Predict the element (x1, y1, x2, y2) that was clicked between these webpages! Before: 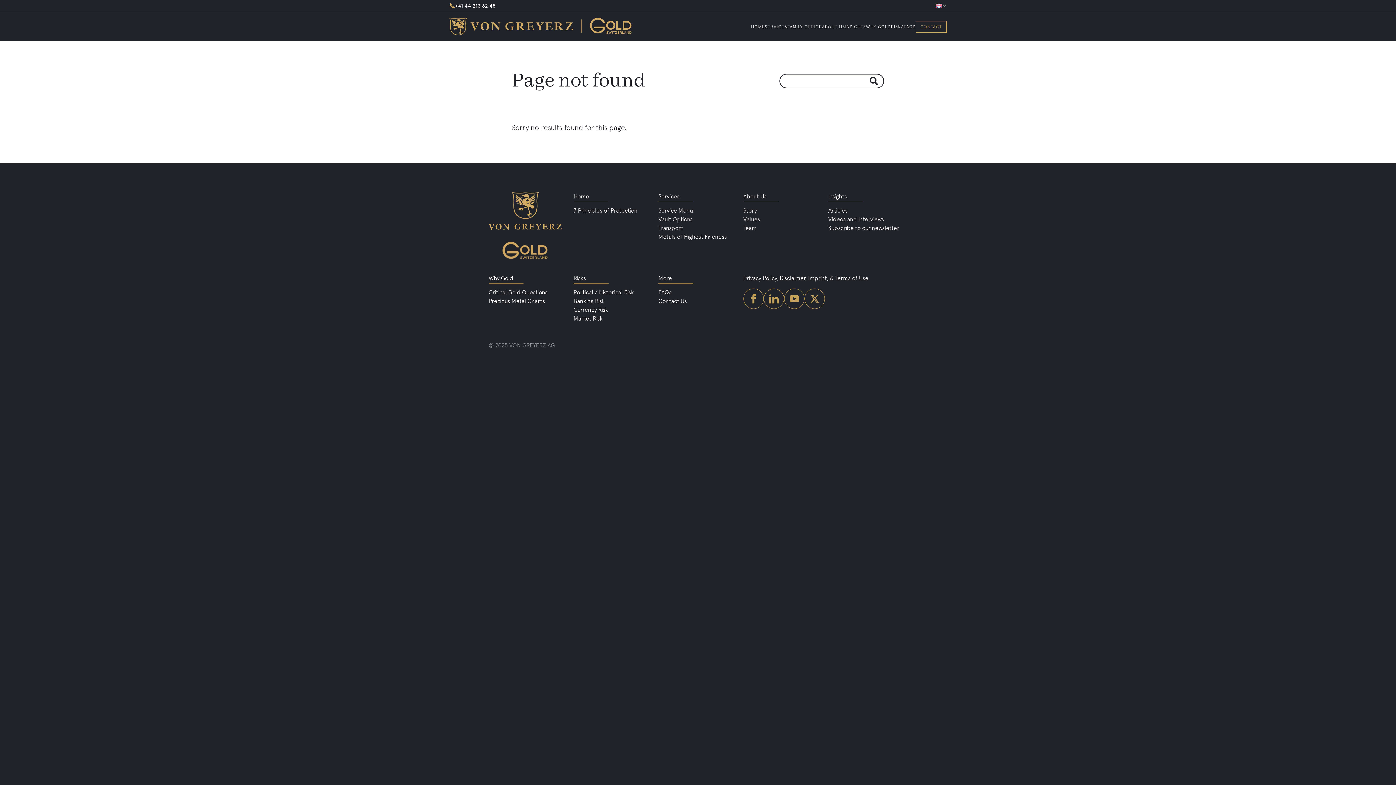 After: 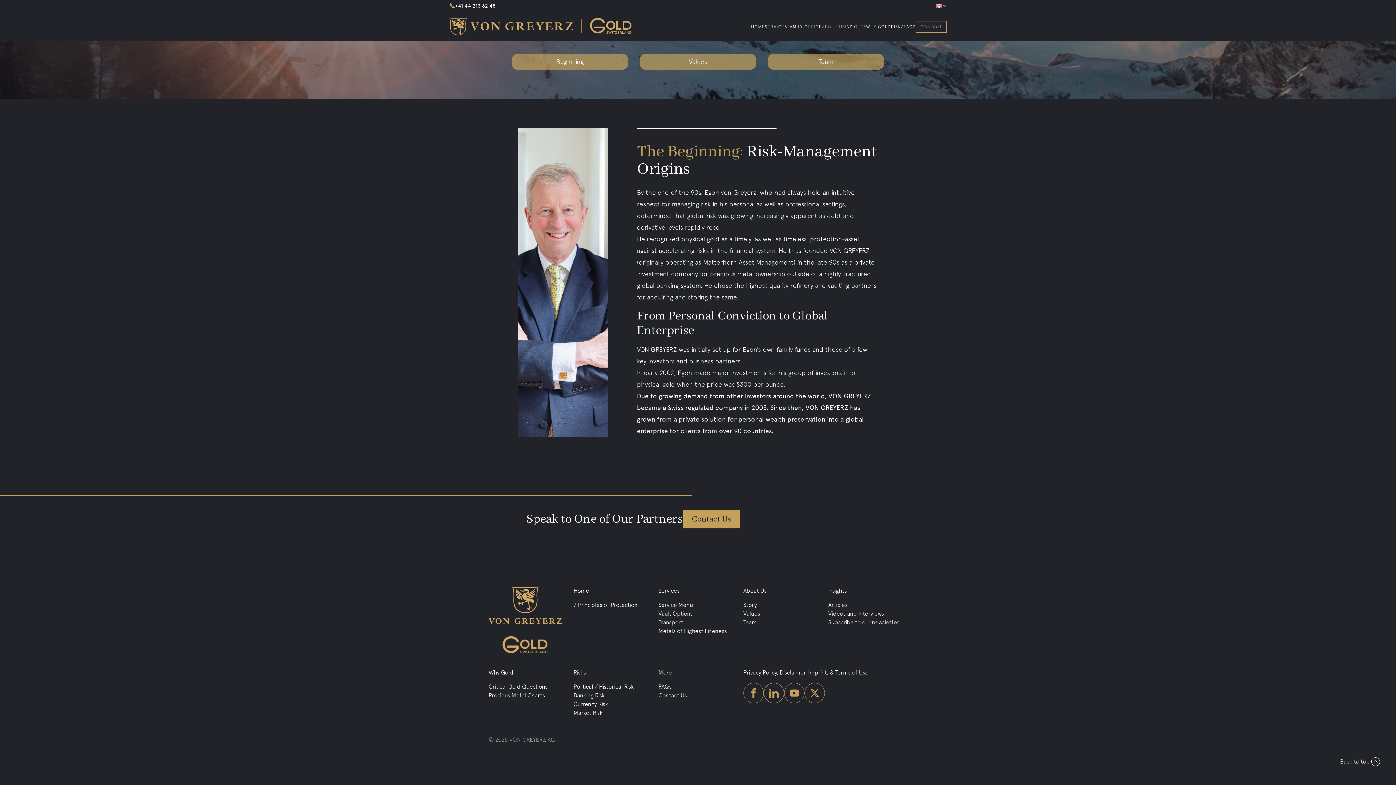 Action: label: Story bbox: (743, 206, 822, 215)